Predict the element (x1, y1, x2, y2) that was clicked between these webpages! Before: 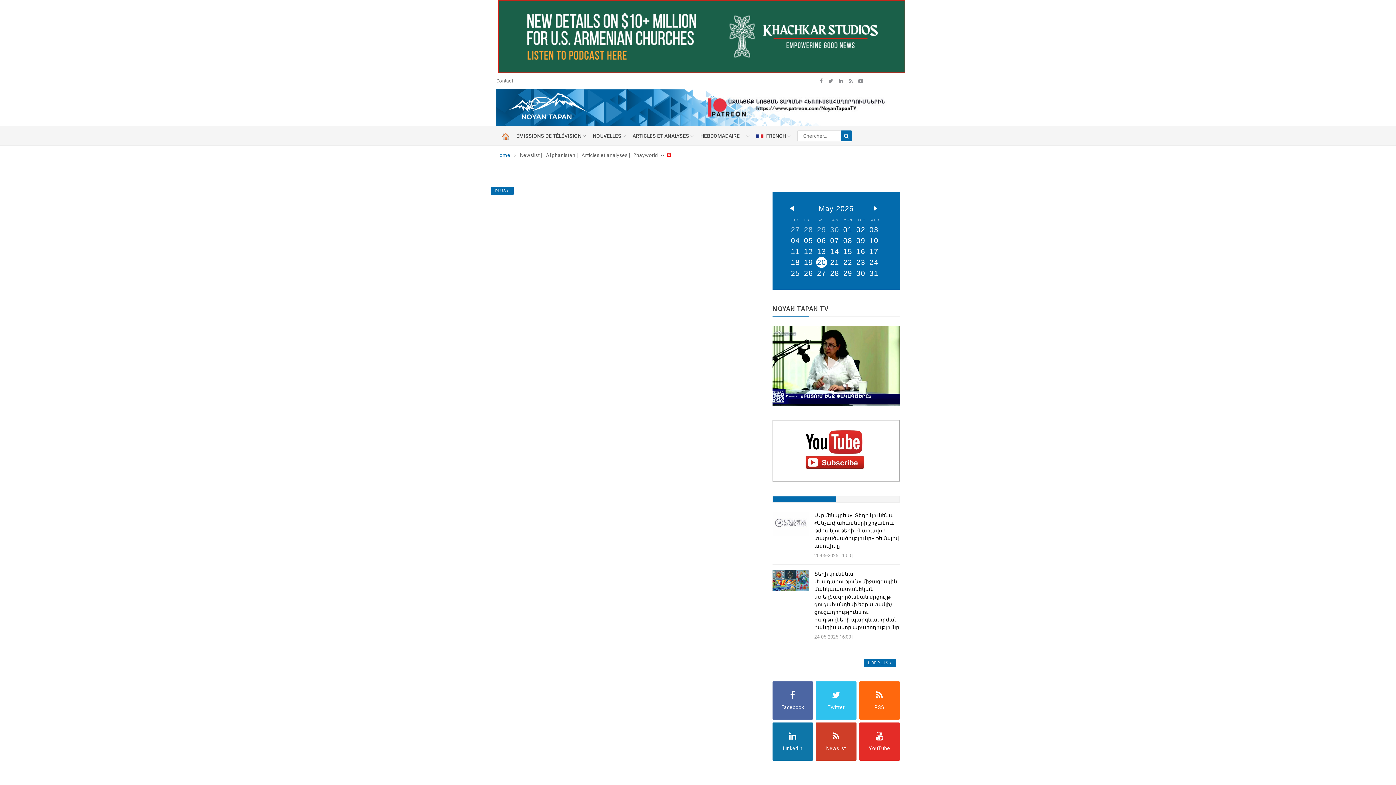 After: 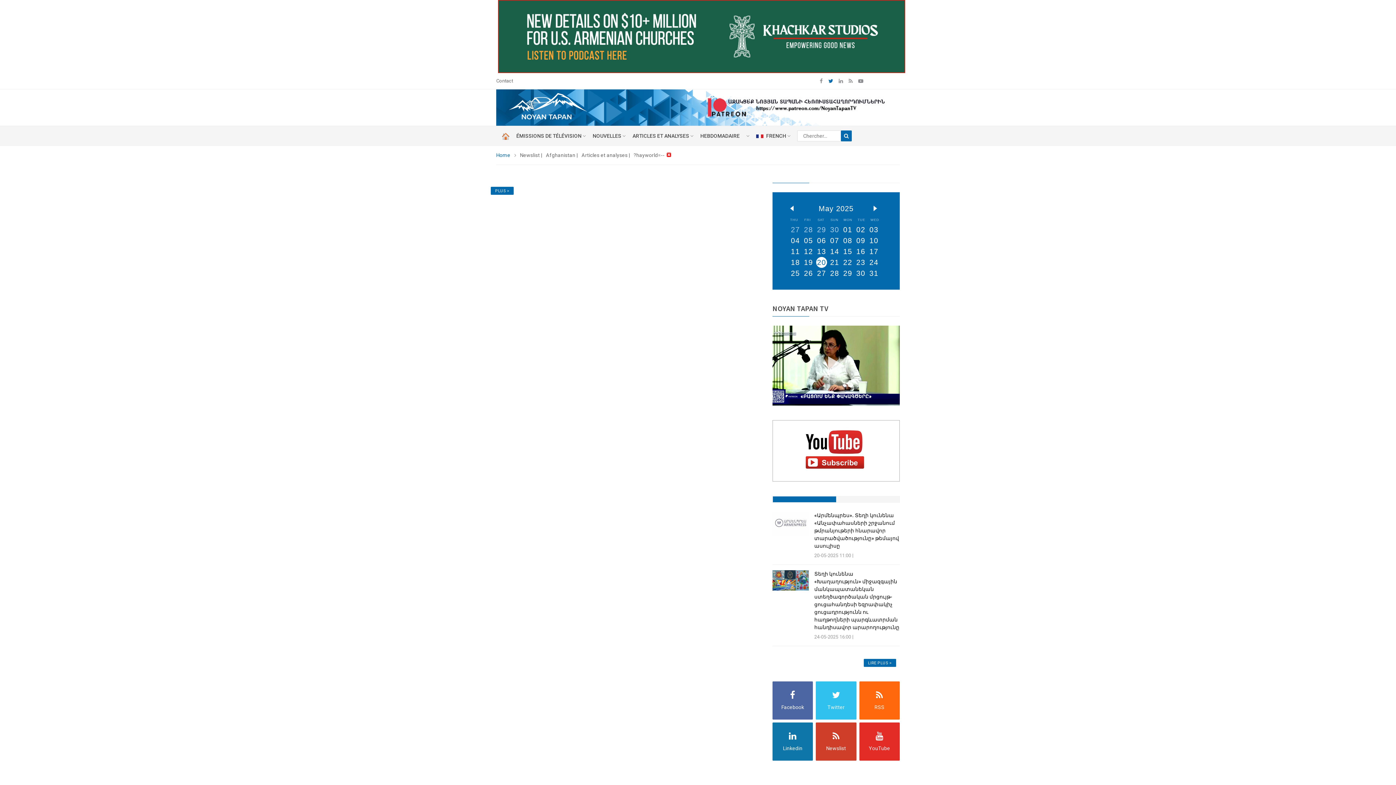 Action: bbox: (828, 78, 833, 83)